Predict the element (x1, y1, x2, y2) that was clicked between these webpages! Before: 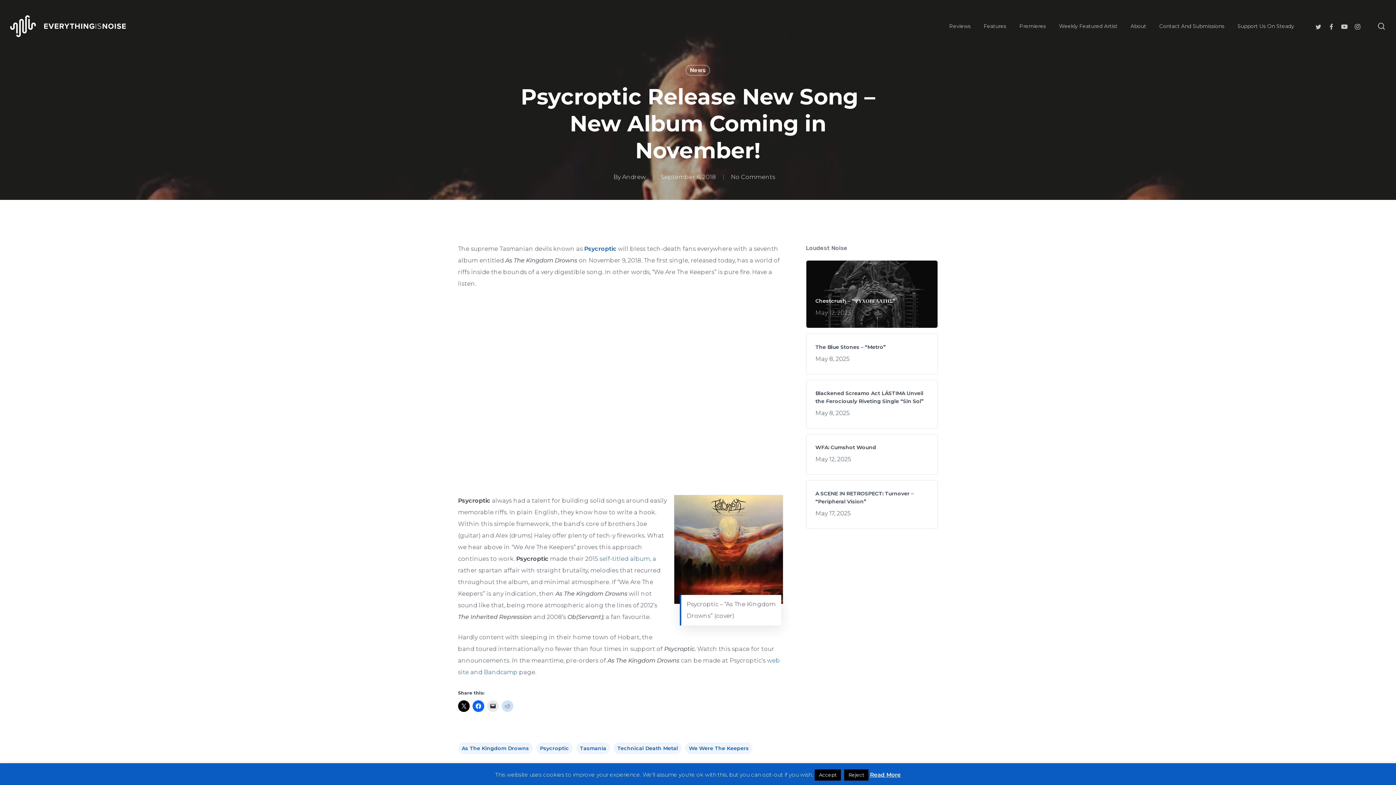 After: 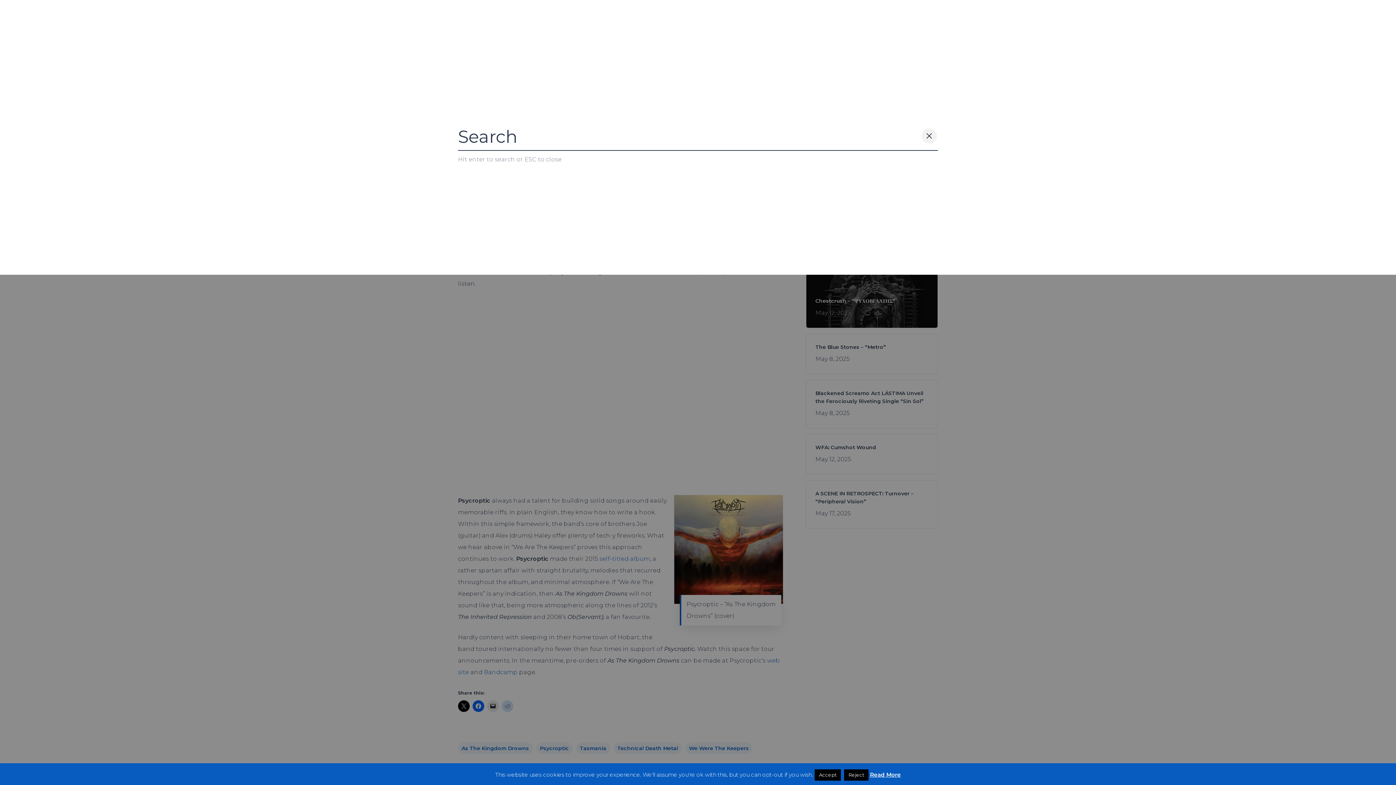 Action: label: search bbox: (1377, 22, 1386, 30)